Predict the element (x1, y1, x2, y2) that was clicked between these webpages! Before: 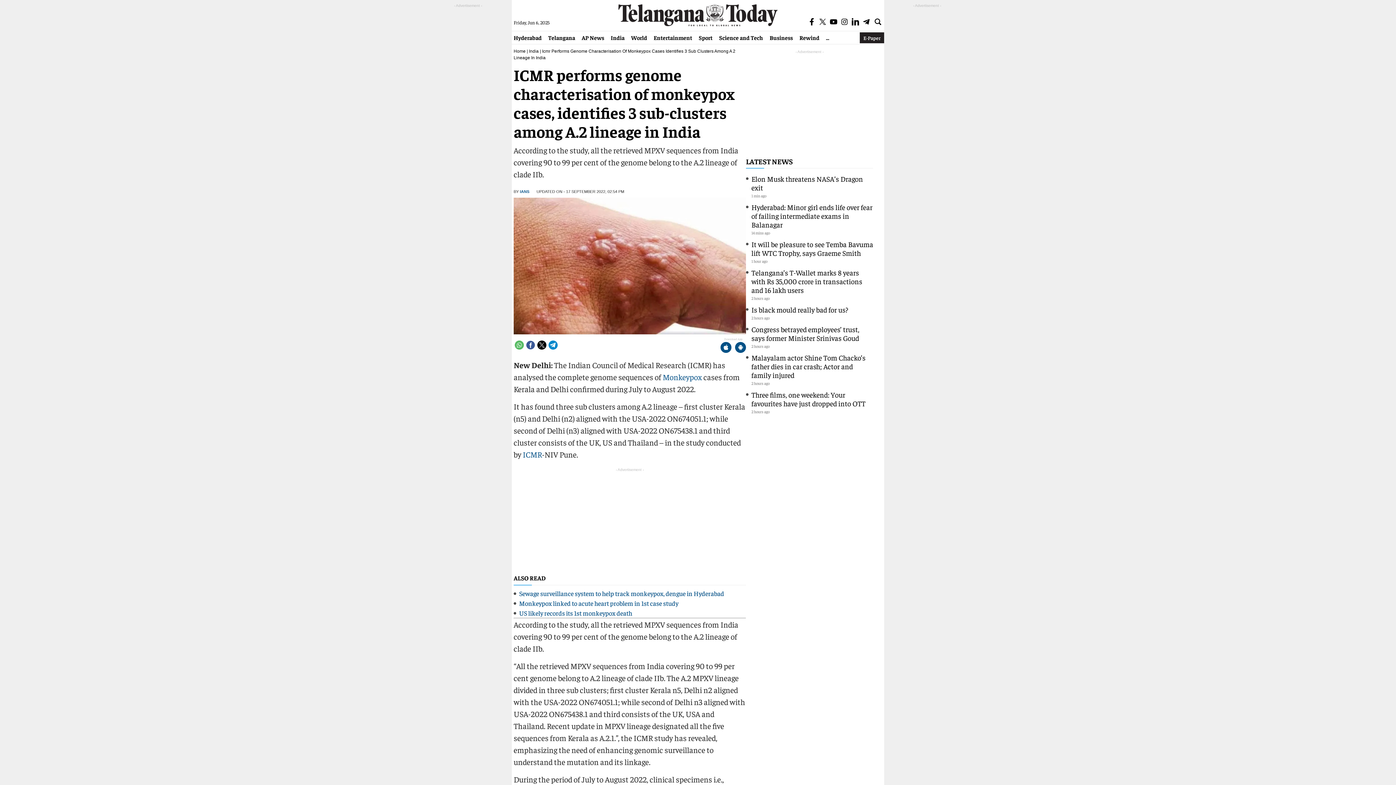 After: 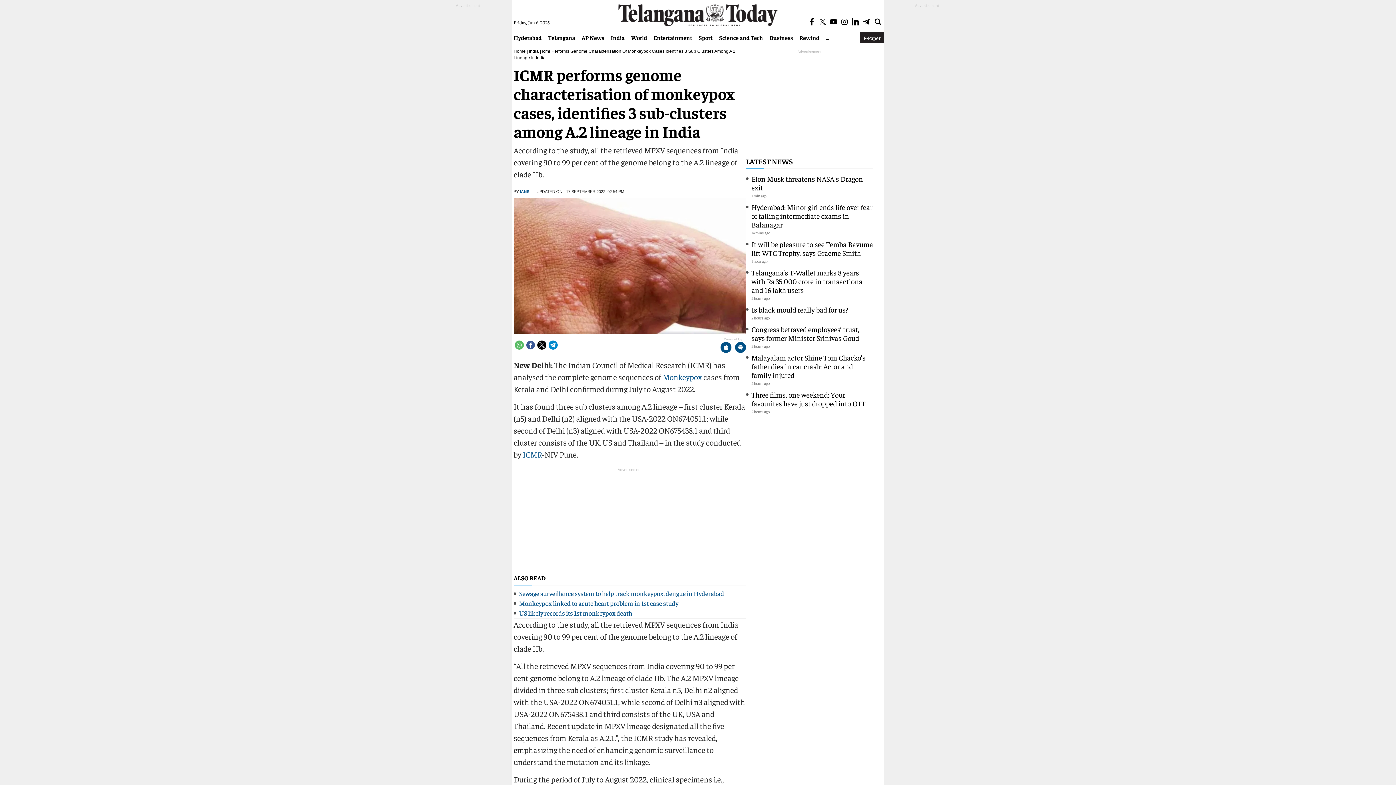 Action: bbox: (830, 17, 837, 27)